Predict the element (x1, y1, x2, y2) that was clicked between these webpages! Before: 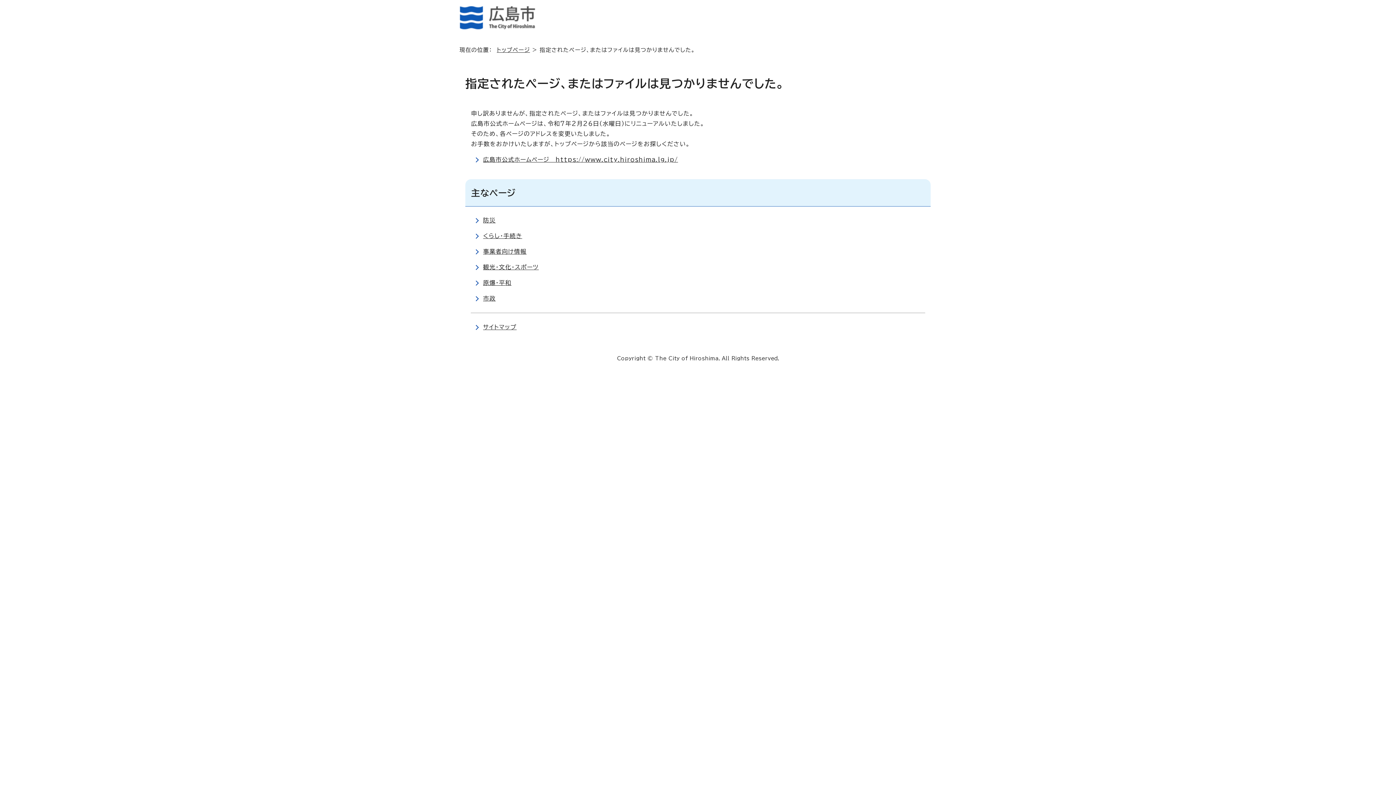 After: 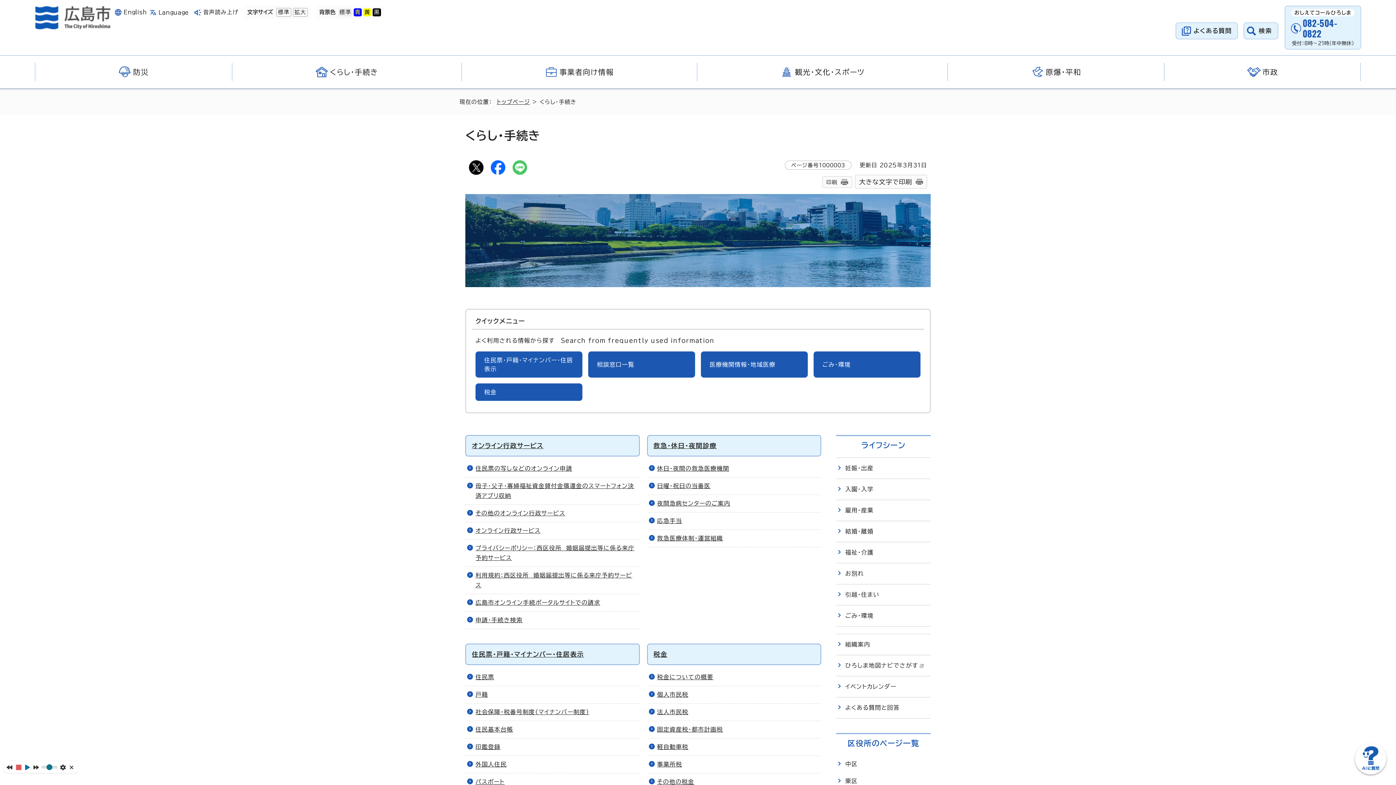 Action: label: くらし・手続き bbox: (483, 233, 522, 238)